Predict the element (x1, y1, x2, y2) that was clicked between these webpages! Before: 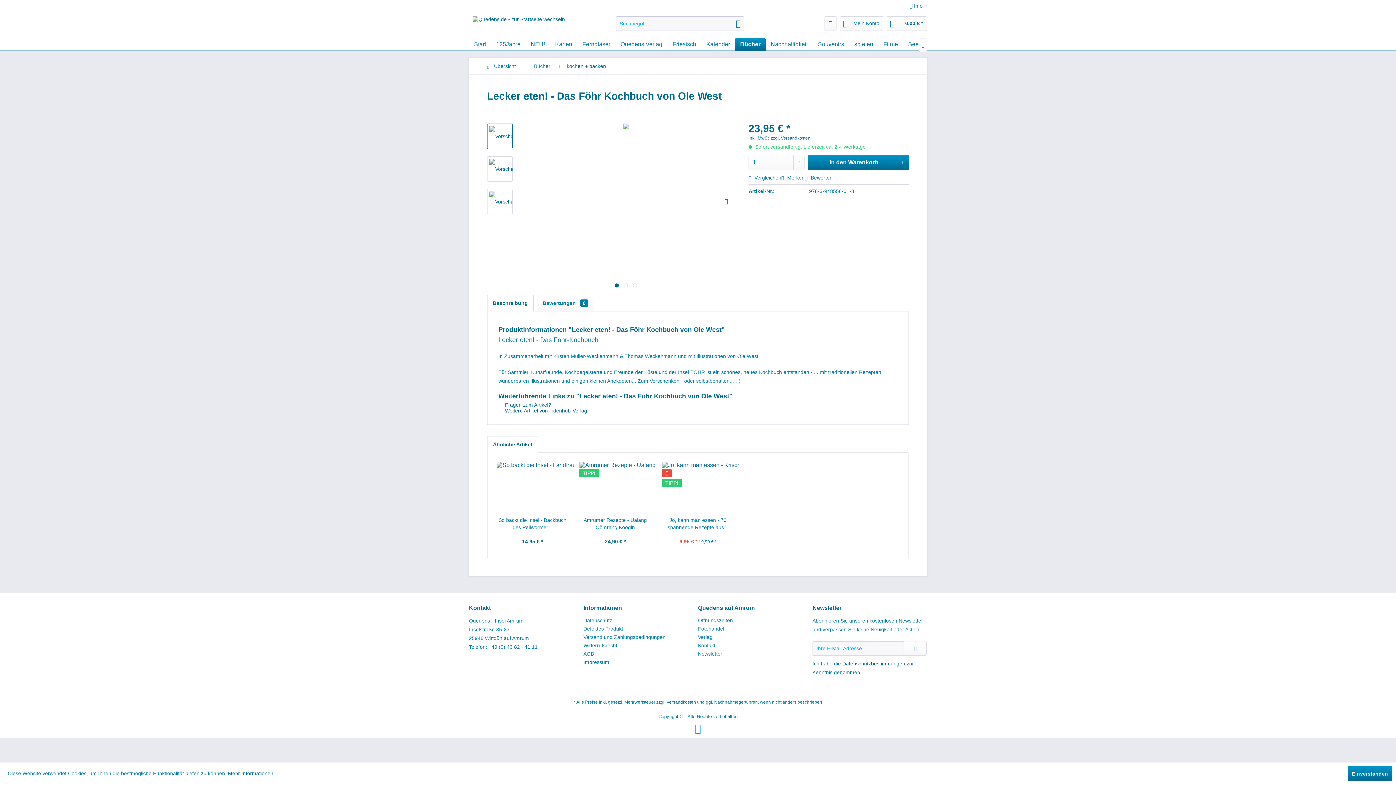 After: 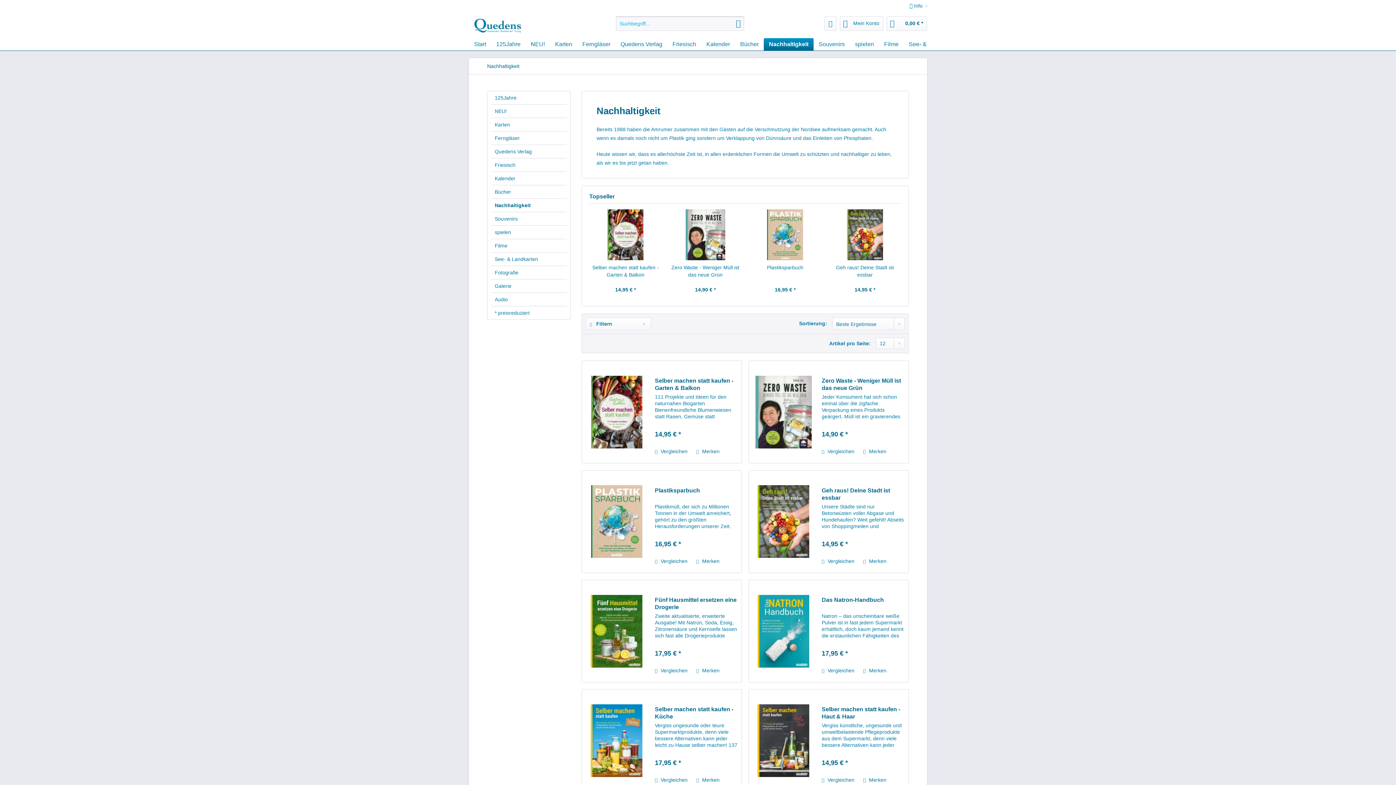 Action: bbox: (765, 38, 813, 50) label: Nachhaltigkeit